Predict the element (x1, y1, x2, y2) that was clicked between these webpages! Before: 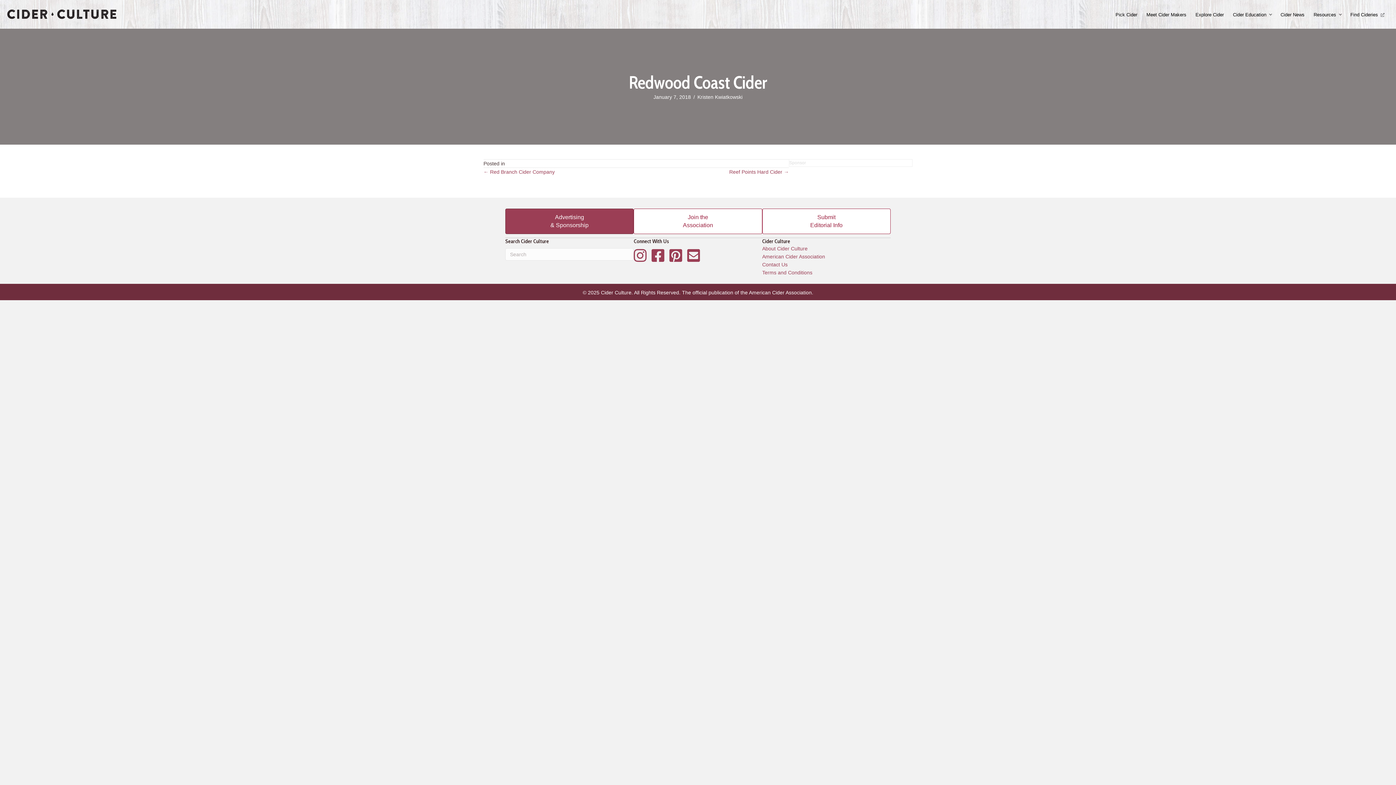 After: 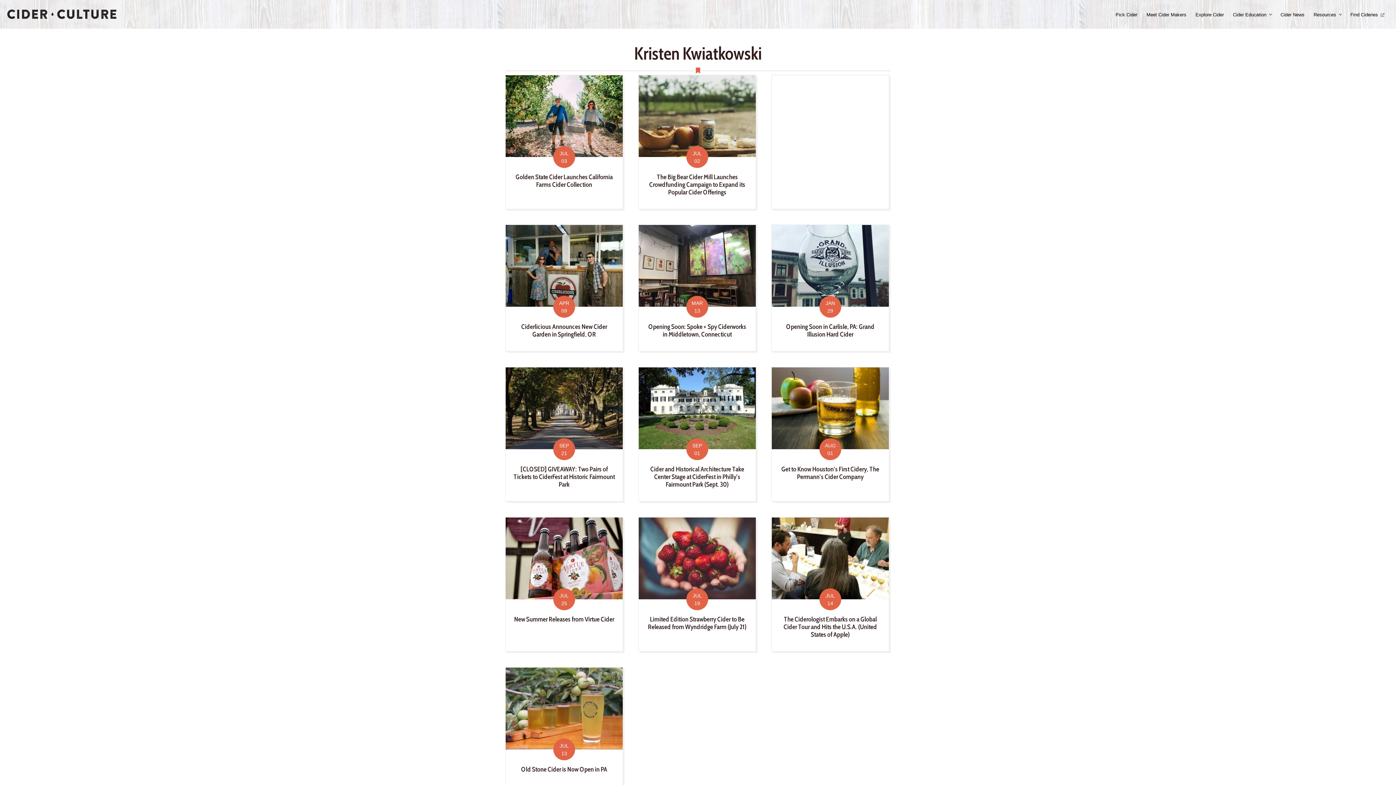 Action: bbox: (697, 94, 742, 99) label: Kristen Kwiatkowski